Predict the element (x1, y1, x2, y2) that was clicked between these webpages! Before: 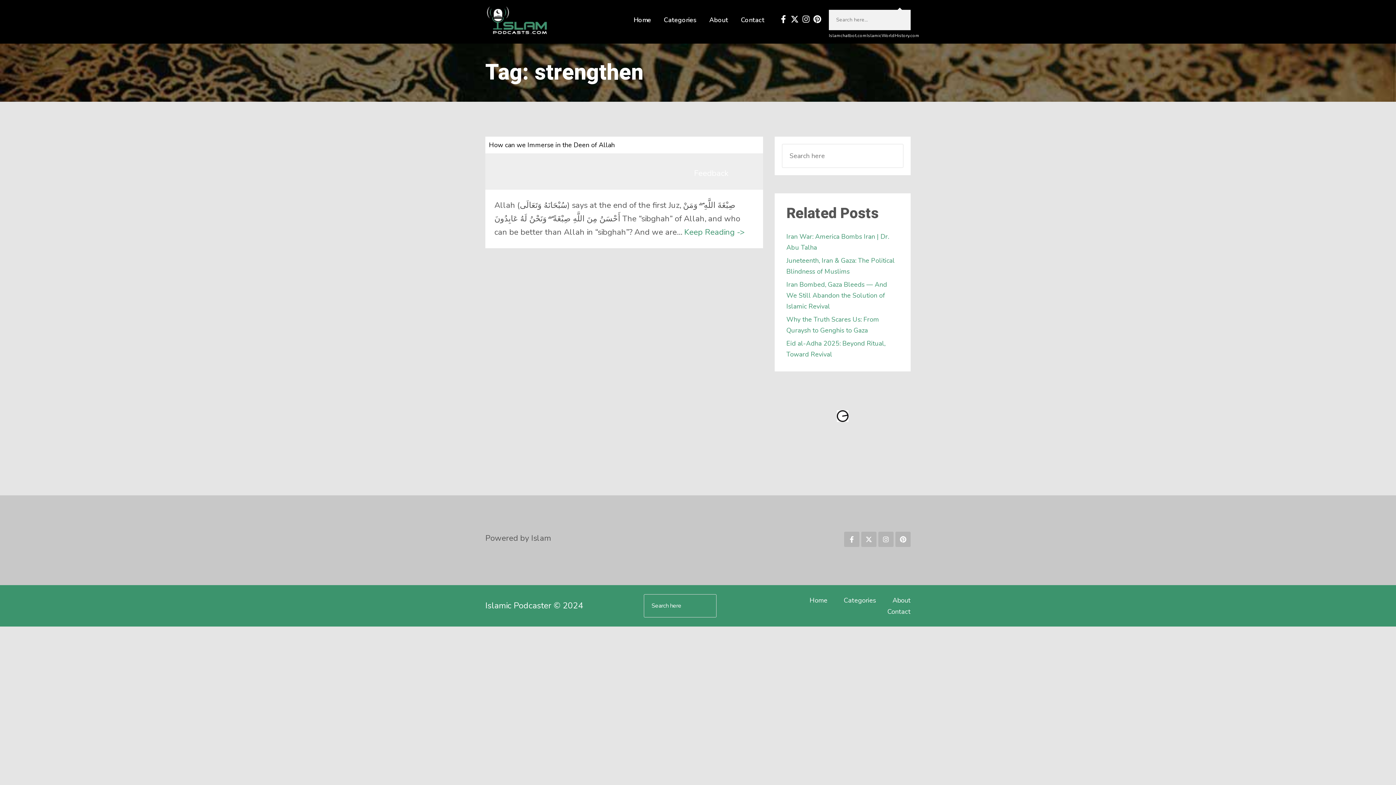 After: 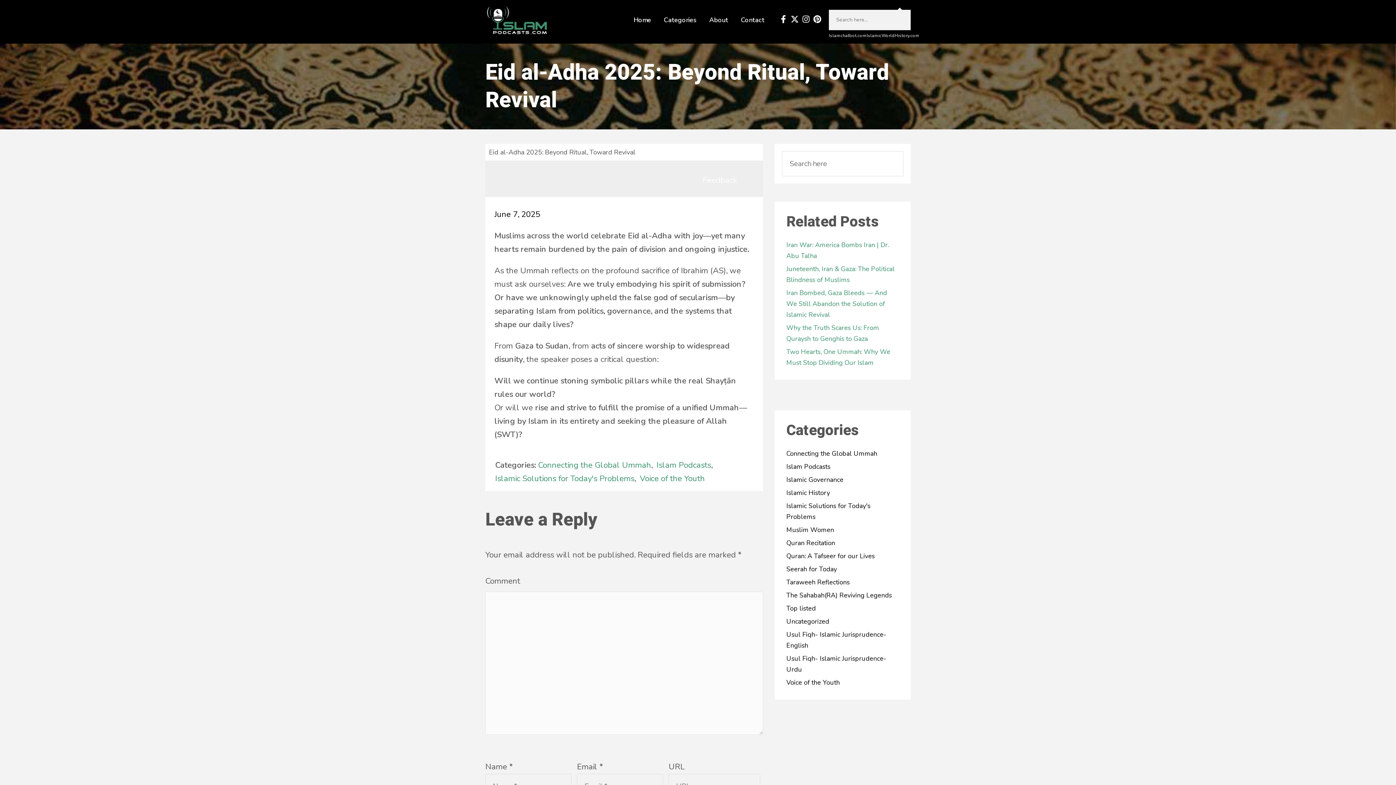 Action: label: Eid al-Adha 2025: Beyond Ritual, Toward Revival bbox: (786, 333, 885, 364)